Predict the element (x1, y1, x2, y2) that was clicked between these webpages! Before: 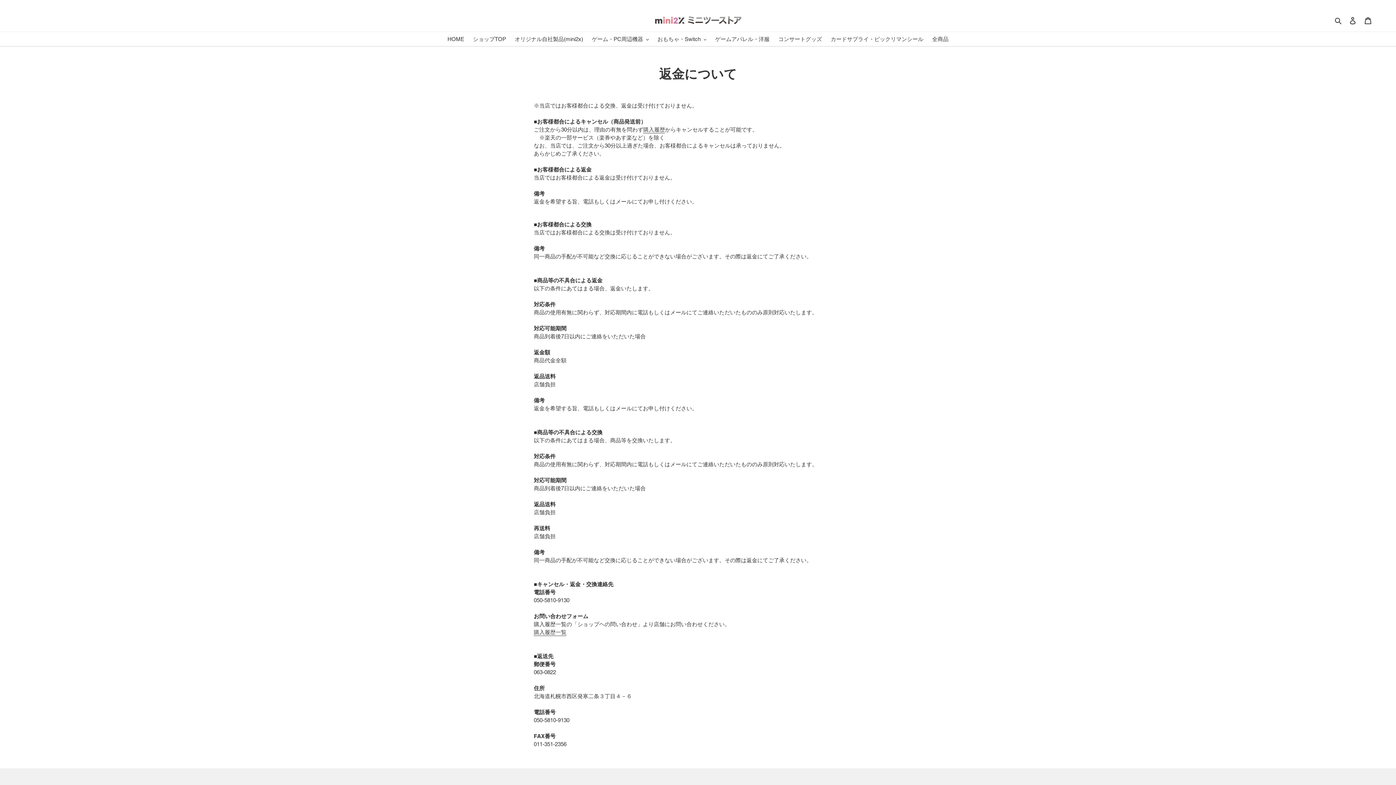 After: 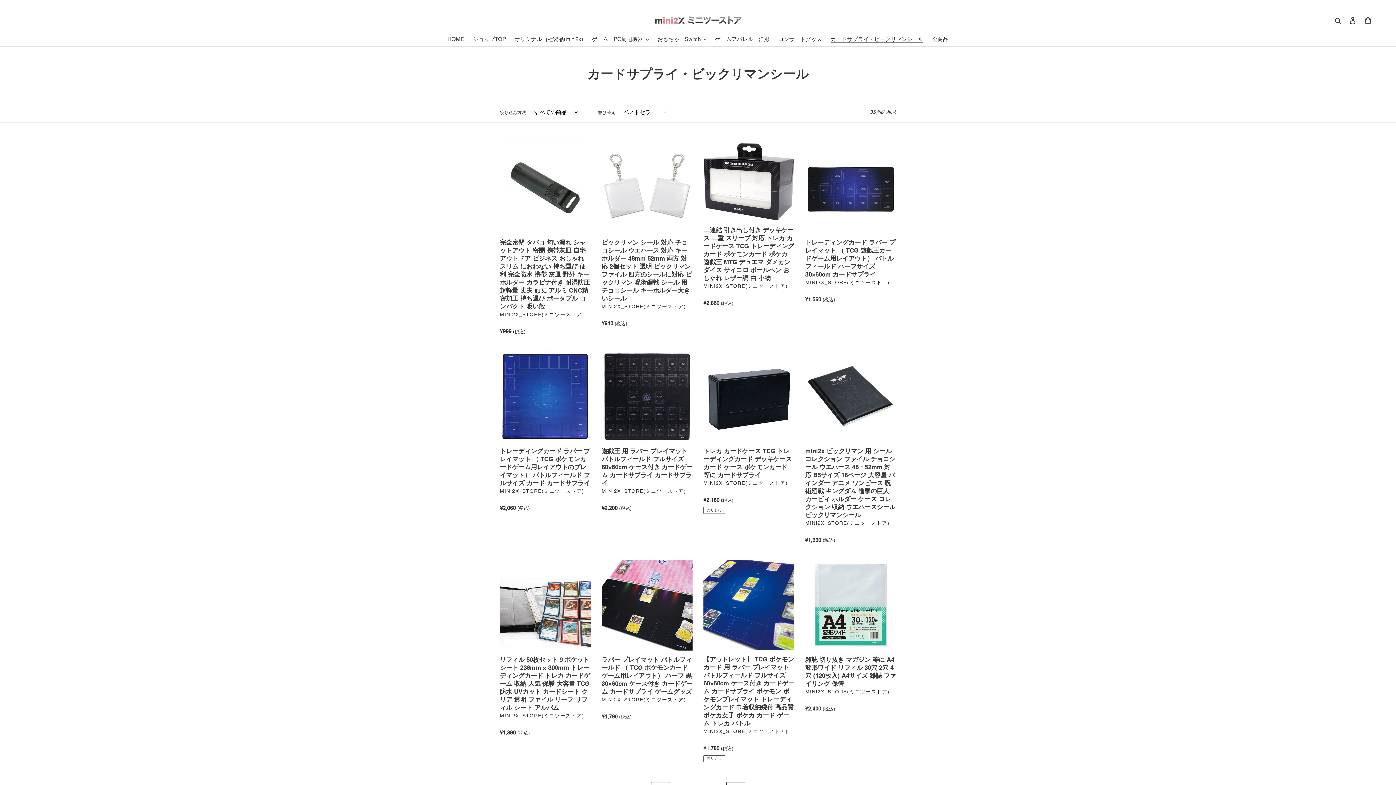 Action: bbox: (827, 35, 927, 44) label: カードサプライ・ビックリマンシール